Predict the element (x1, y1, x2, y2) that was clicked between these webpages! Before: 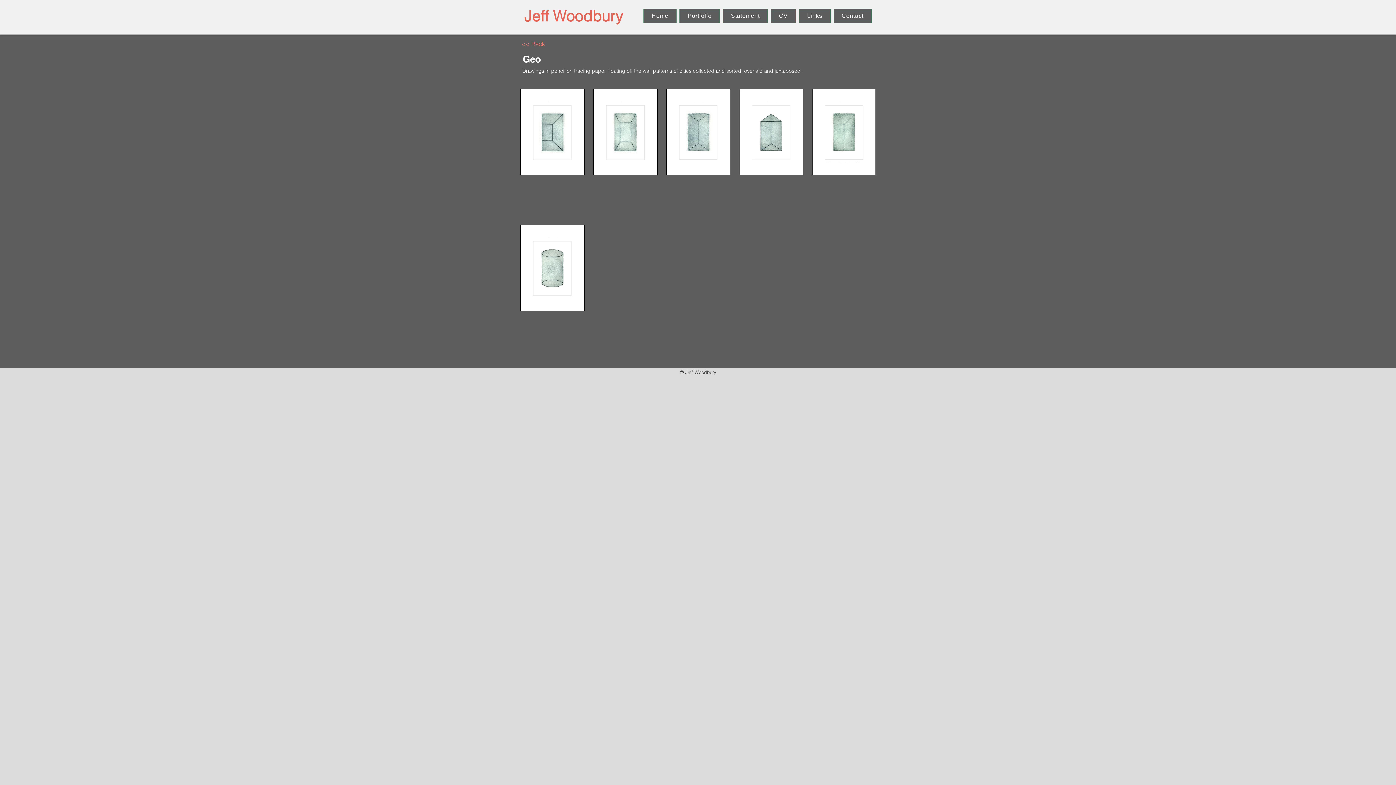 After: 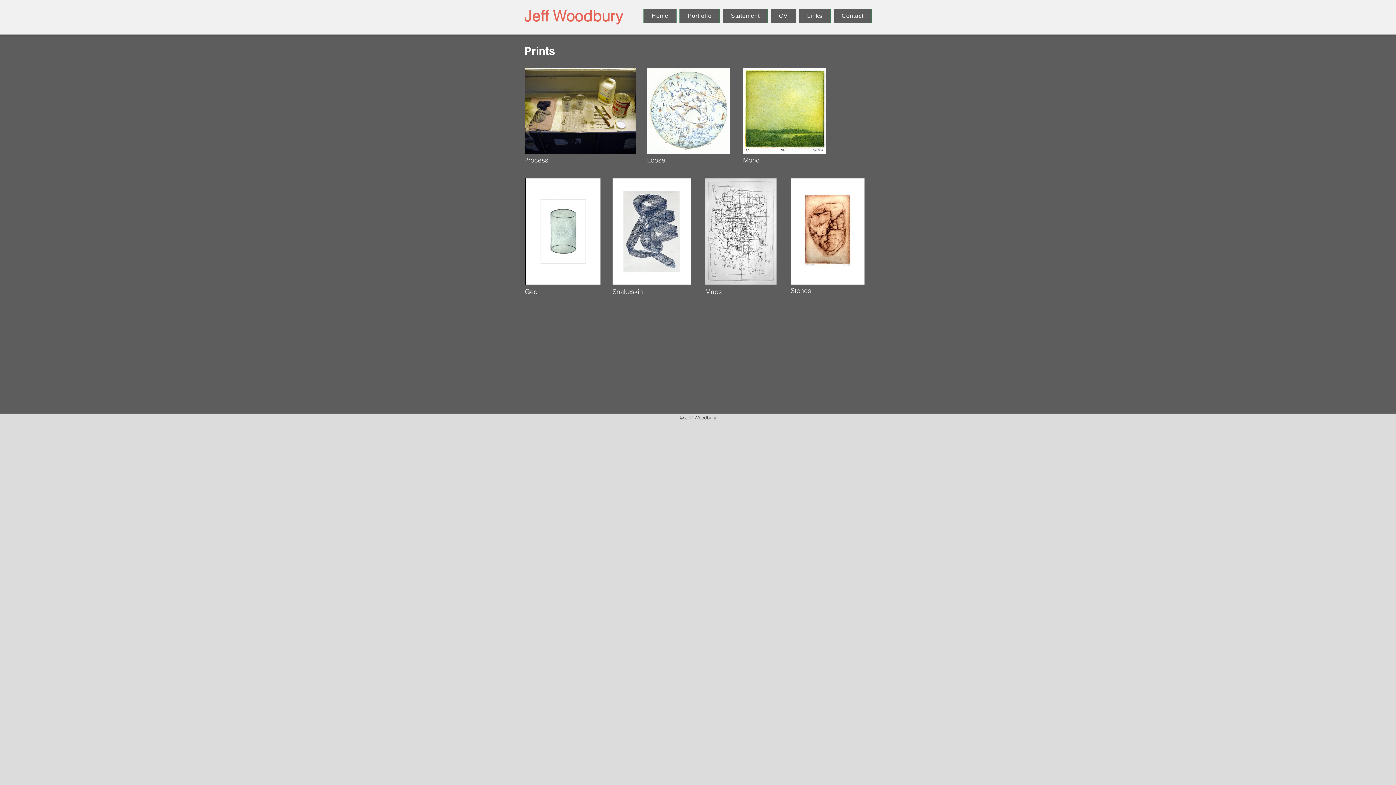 Action: label: <<  Back bbox: (520, 36, 546, 50)